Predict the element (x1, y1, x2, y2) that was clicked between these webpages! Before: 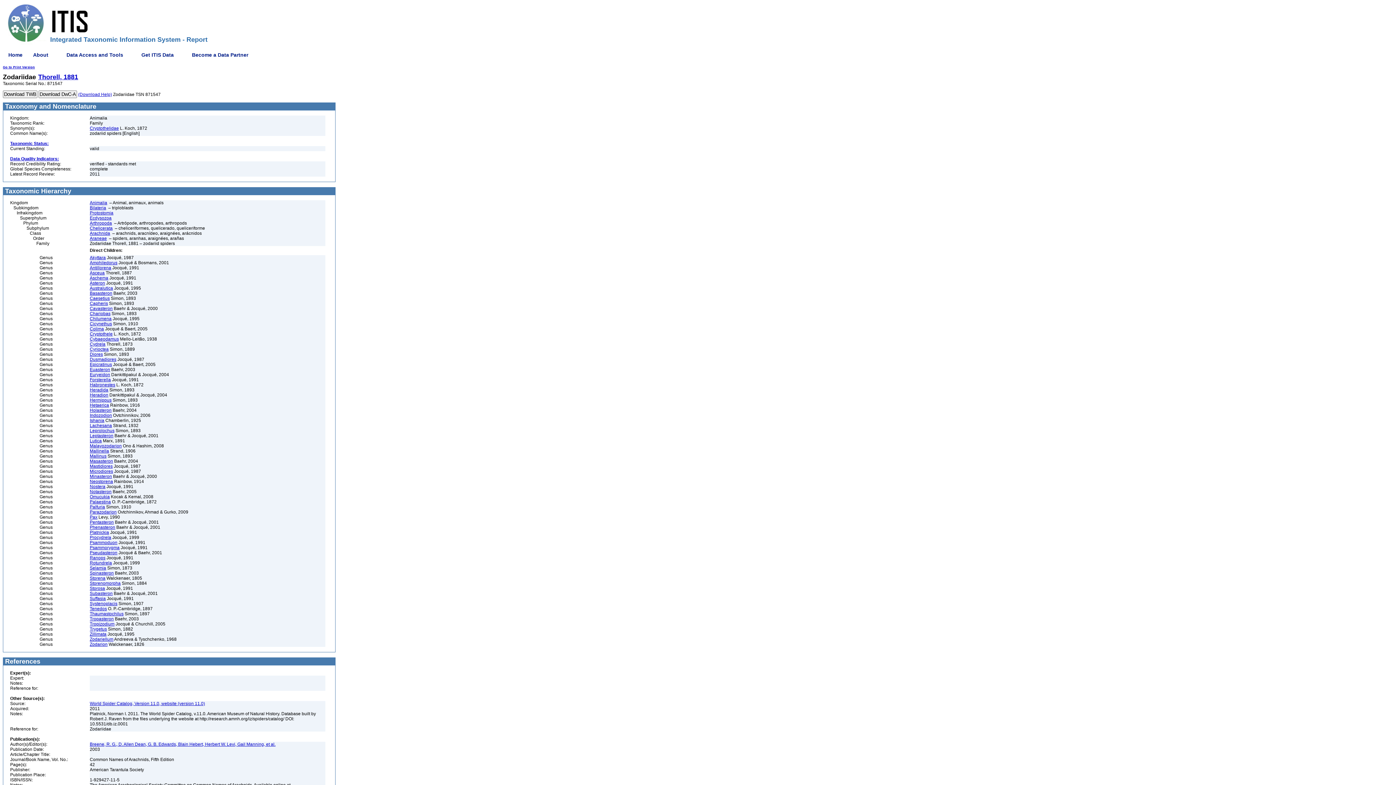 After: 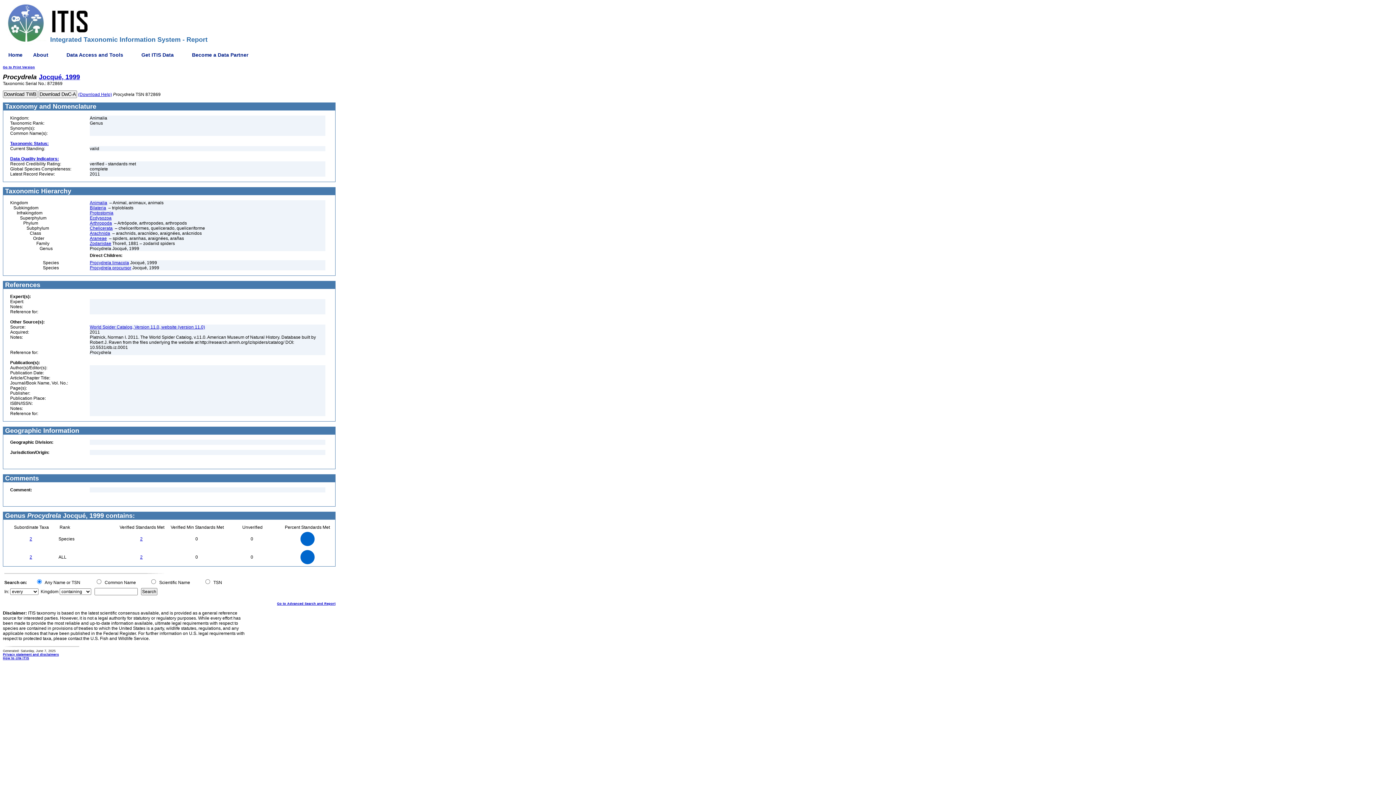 Action: label: Procydrela bbox: (89, 535, 111, 540)